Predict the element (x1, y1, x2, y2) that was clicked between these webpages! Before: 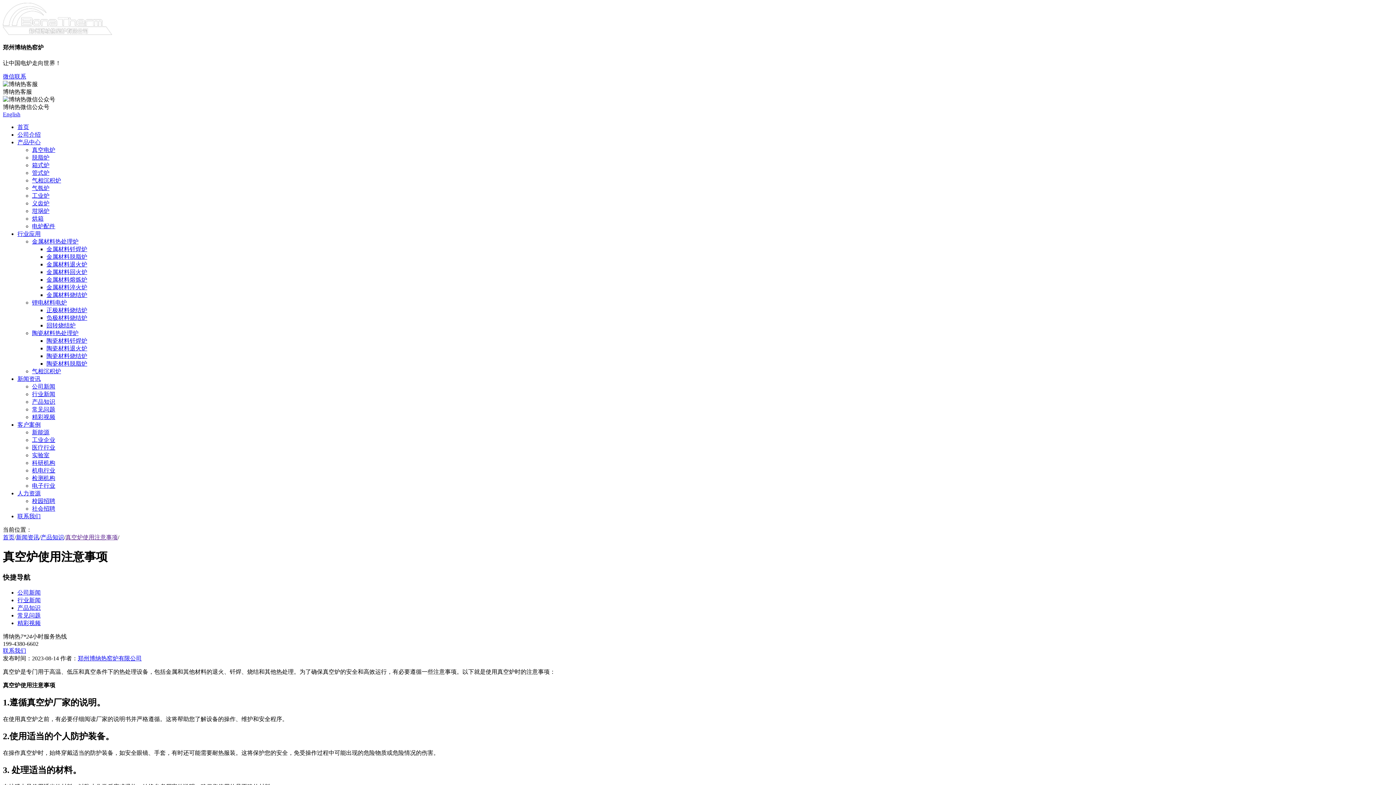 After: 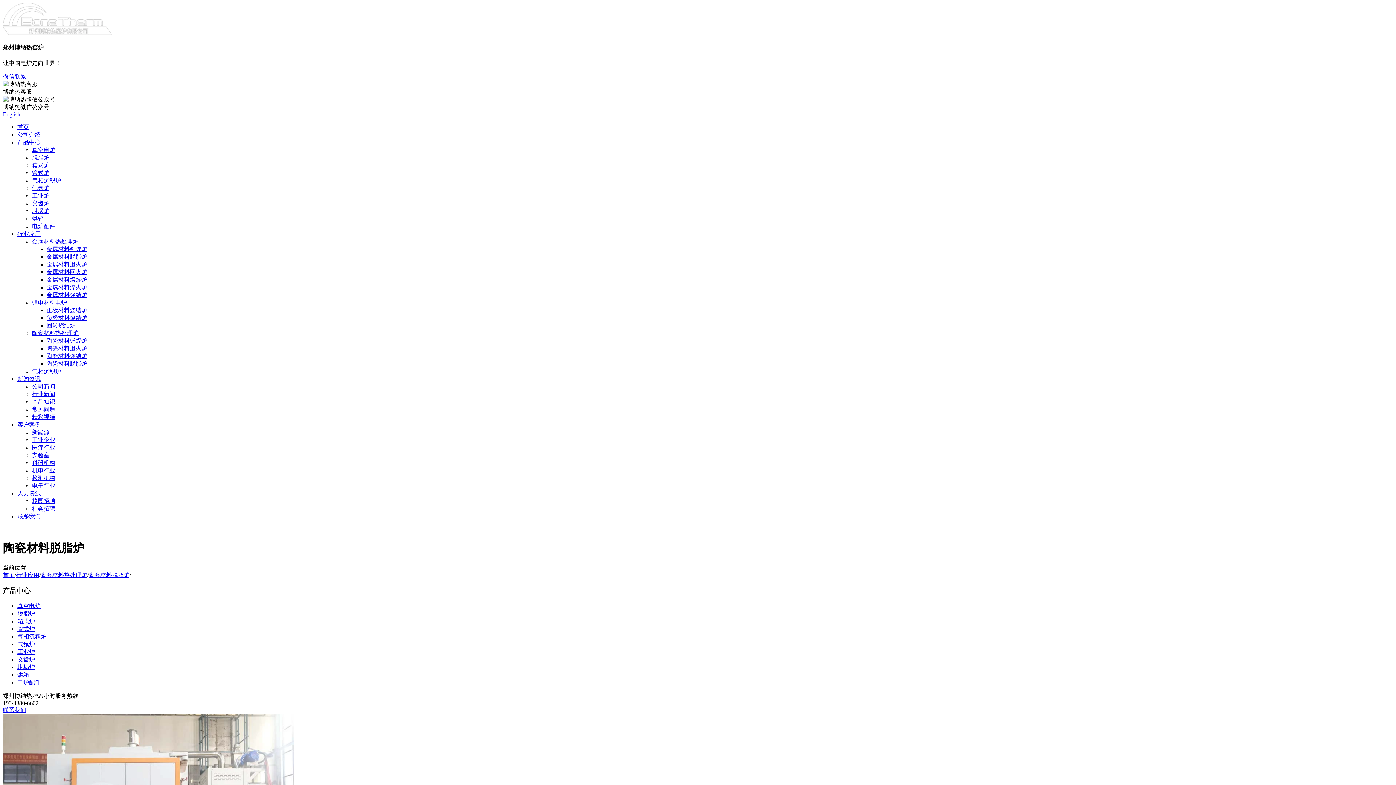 Action: bbox: (46, 360, 87, 366) label: 陶瓷材料脱脂炉